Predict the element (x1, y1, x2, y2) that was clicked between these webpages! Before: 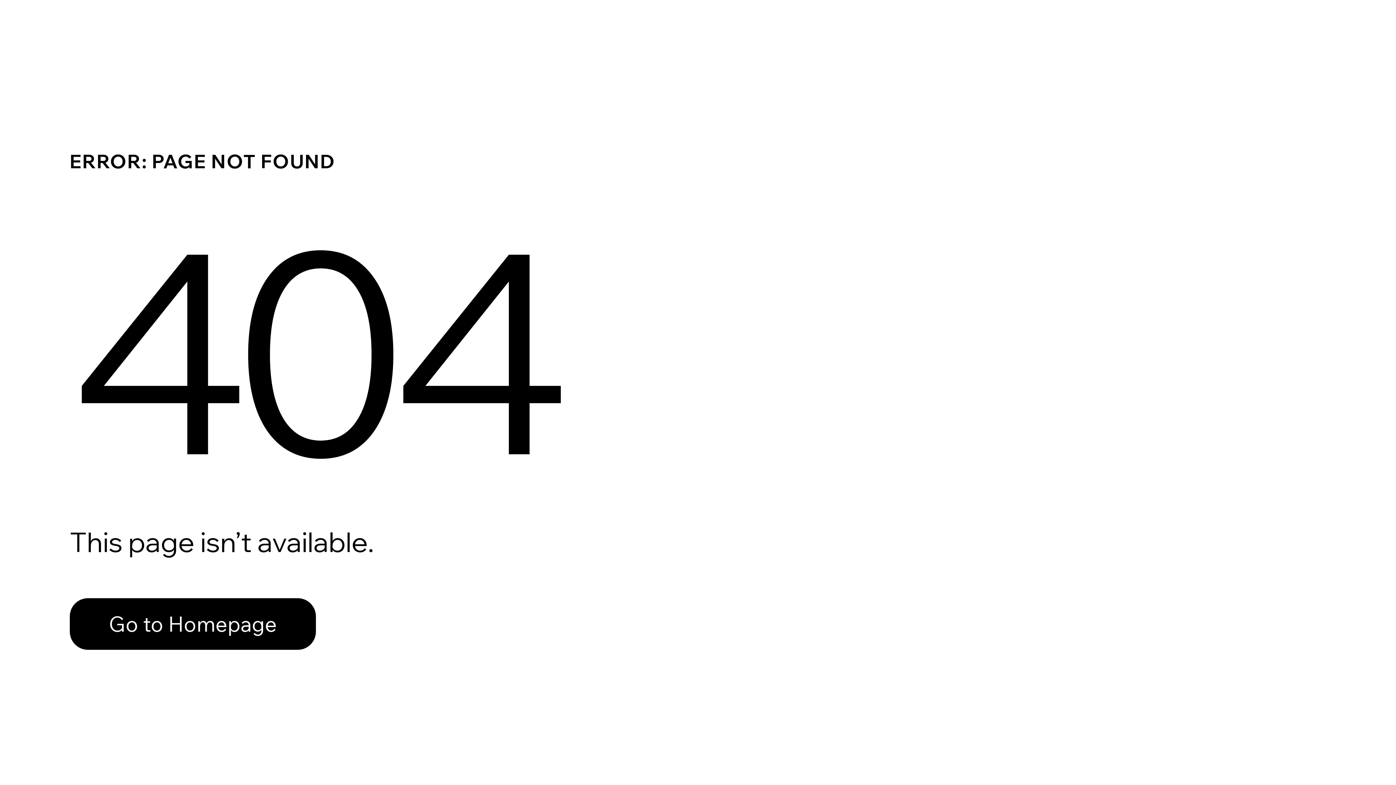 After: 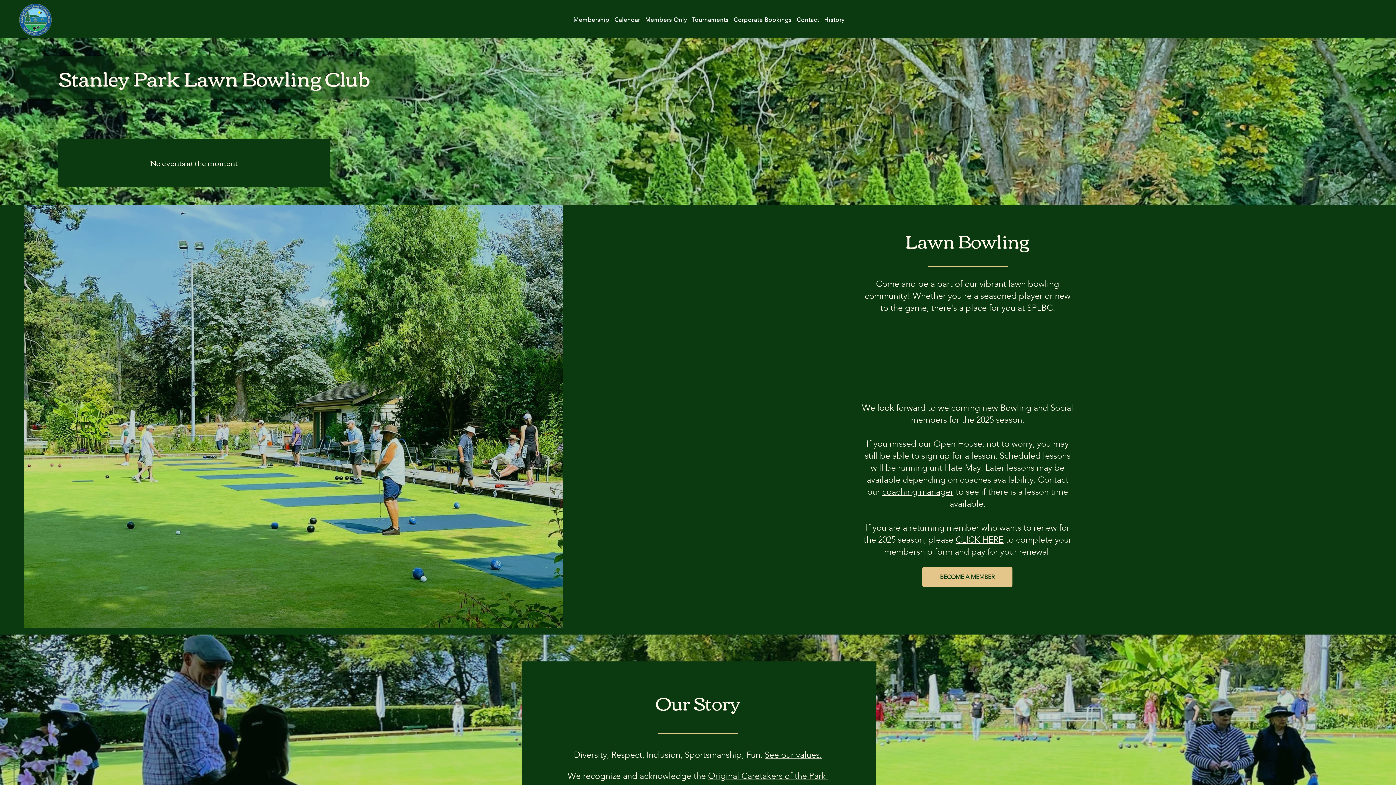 Action: label: Go to Homepage bbox: (69, 582, 768, 659)